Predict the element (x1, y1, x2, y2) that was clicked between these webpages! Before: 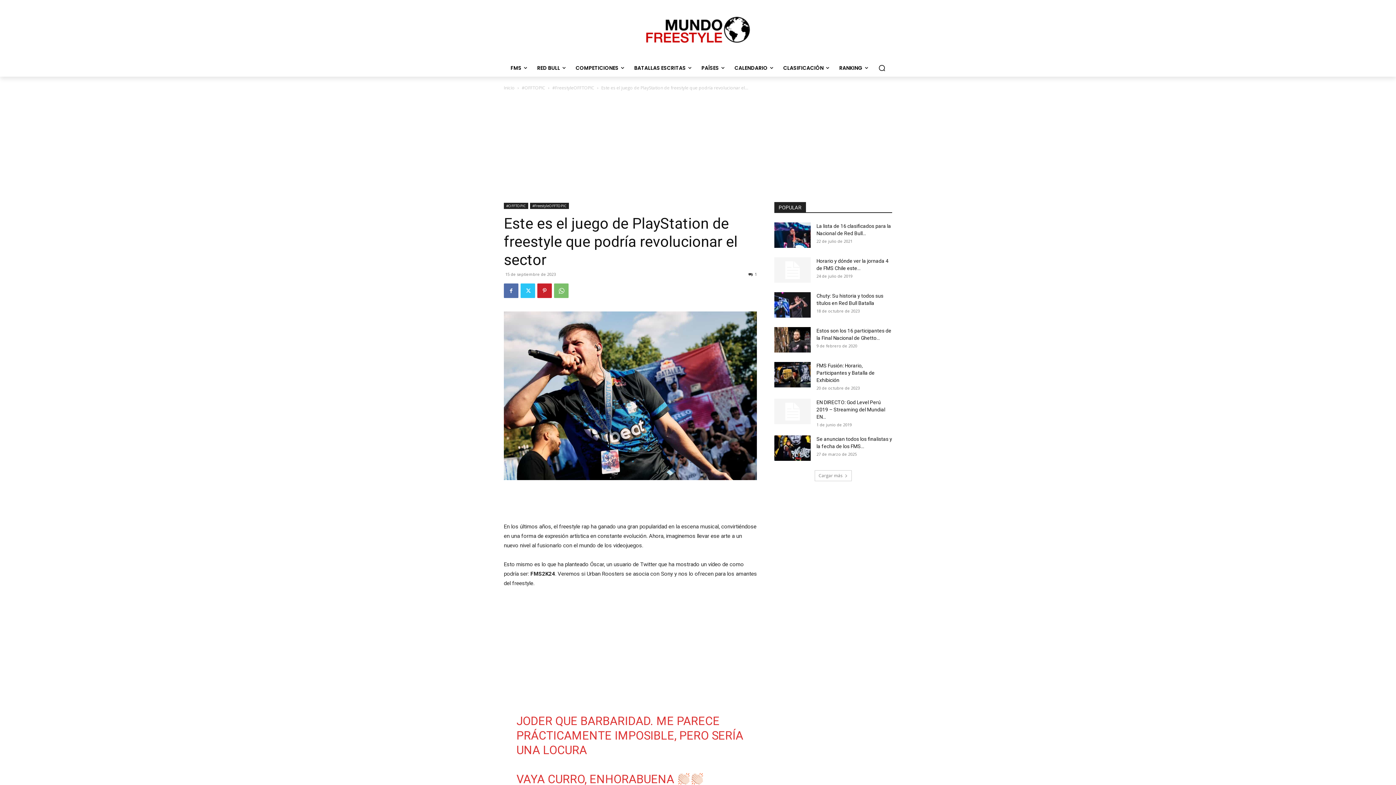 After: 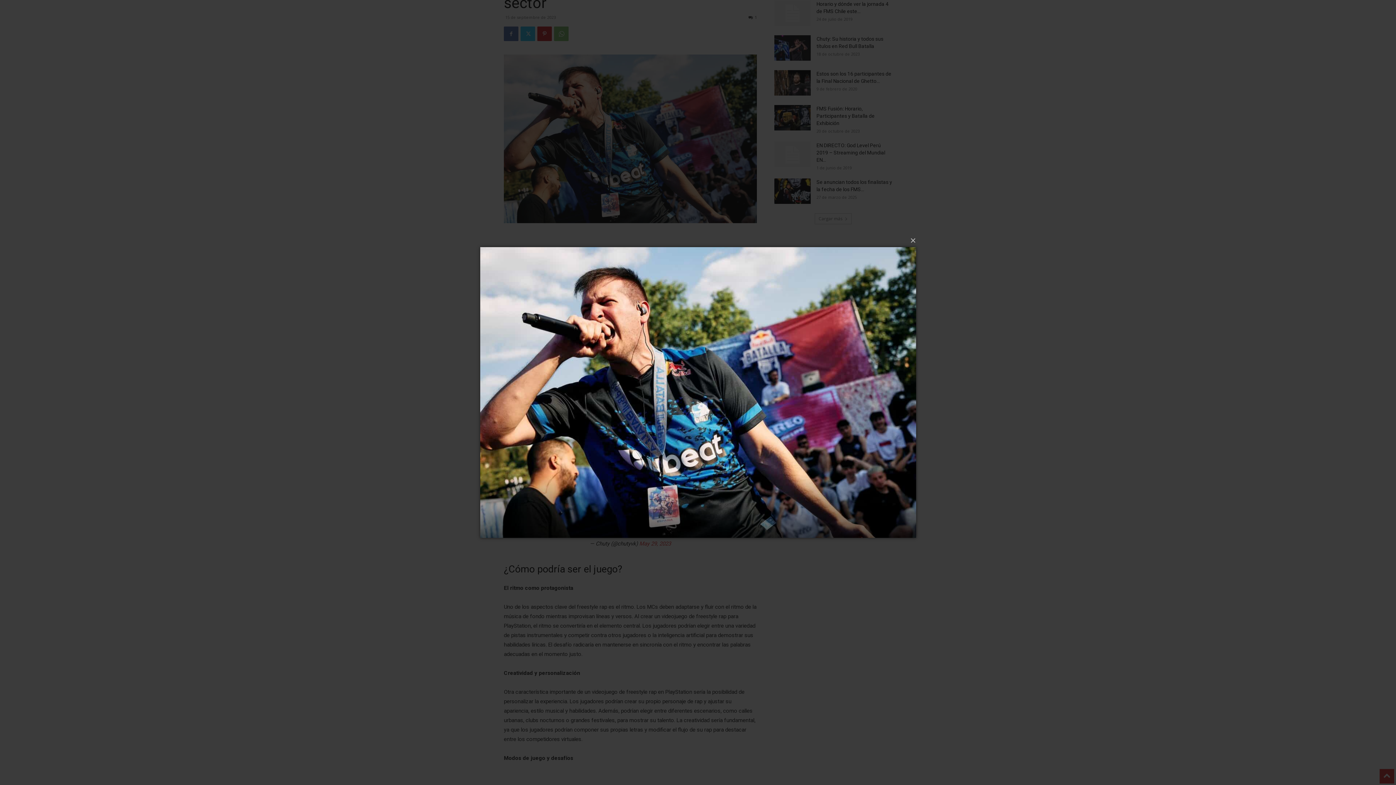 Action: bbox: (504, 311, 757, 480)